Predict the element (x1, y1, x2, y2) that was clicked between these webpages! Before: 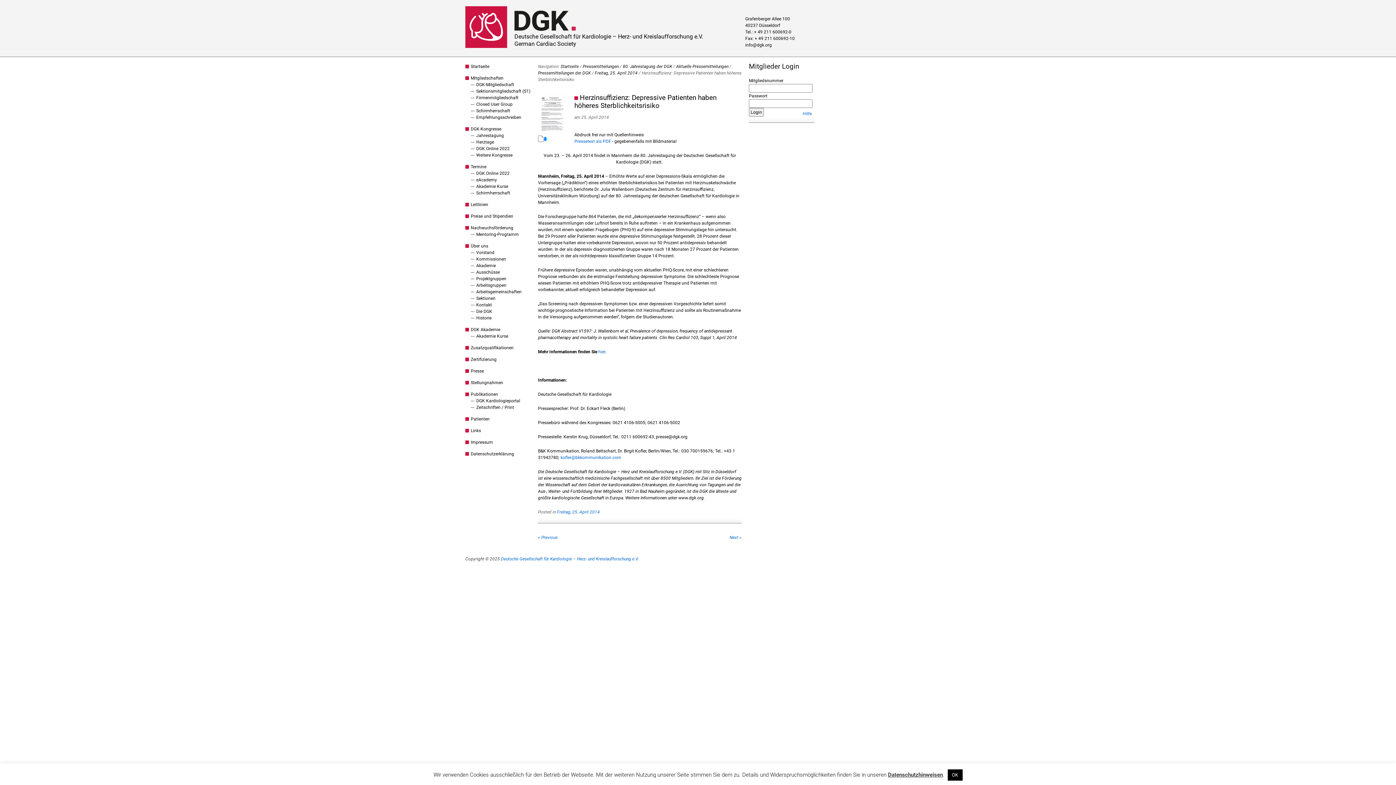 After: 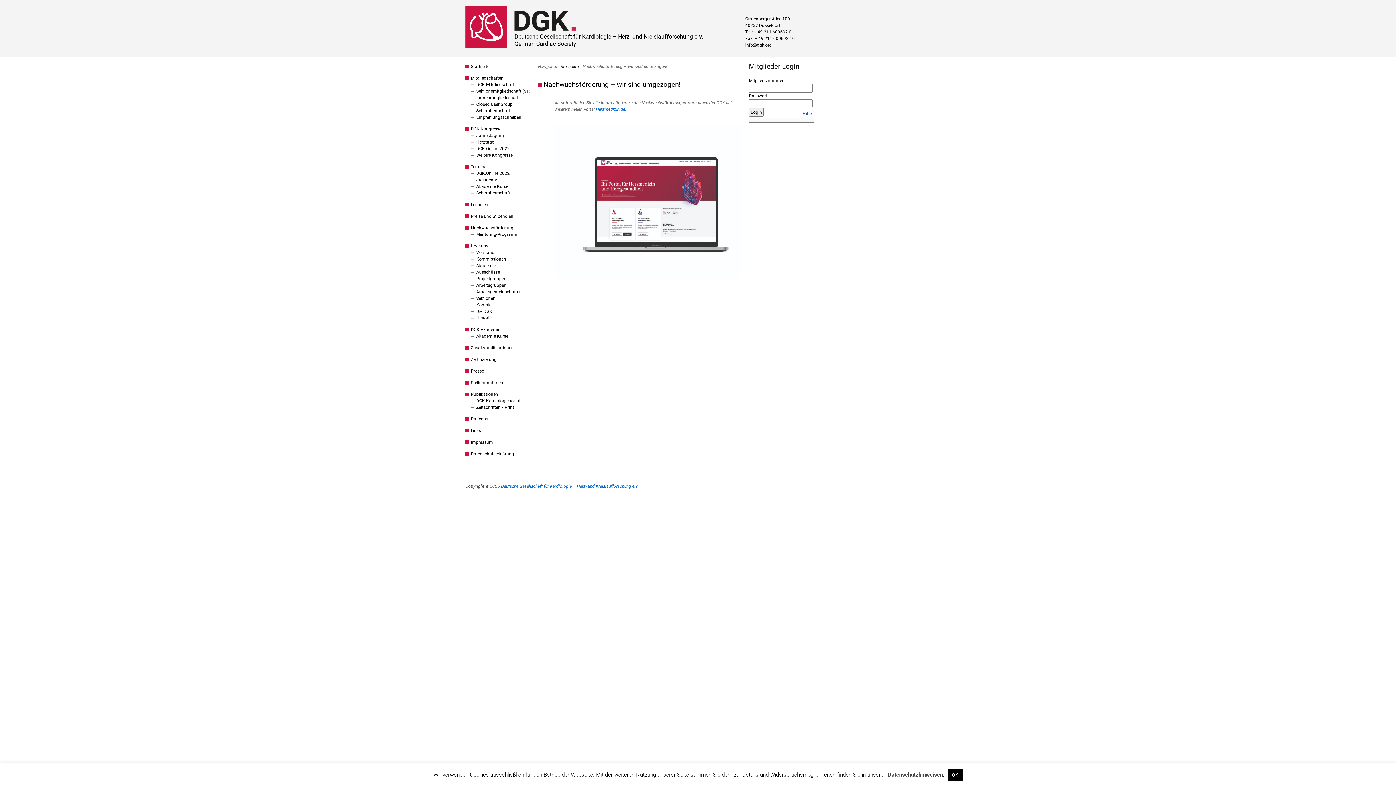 Action: bbox: (470, 225, 513, 230) label: Nachwuchsförderung